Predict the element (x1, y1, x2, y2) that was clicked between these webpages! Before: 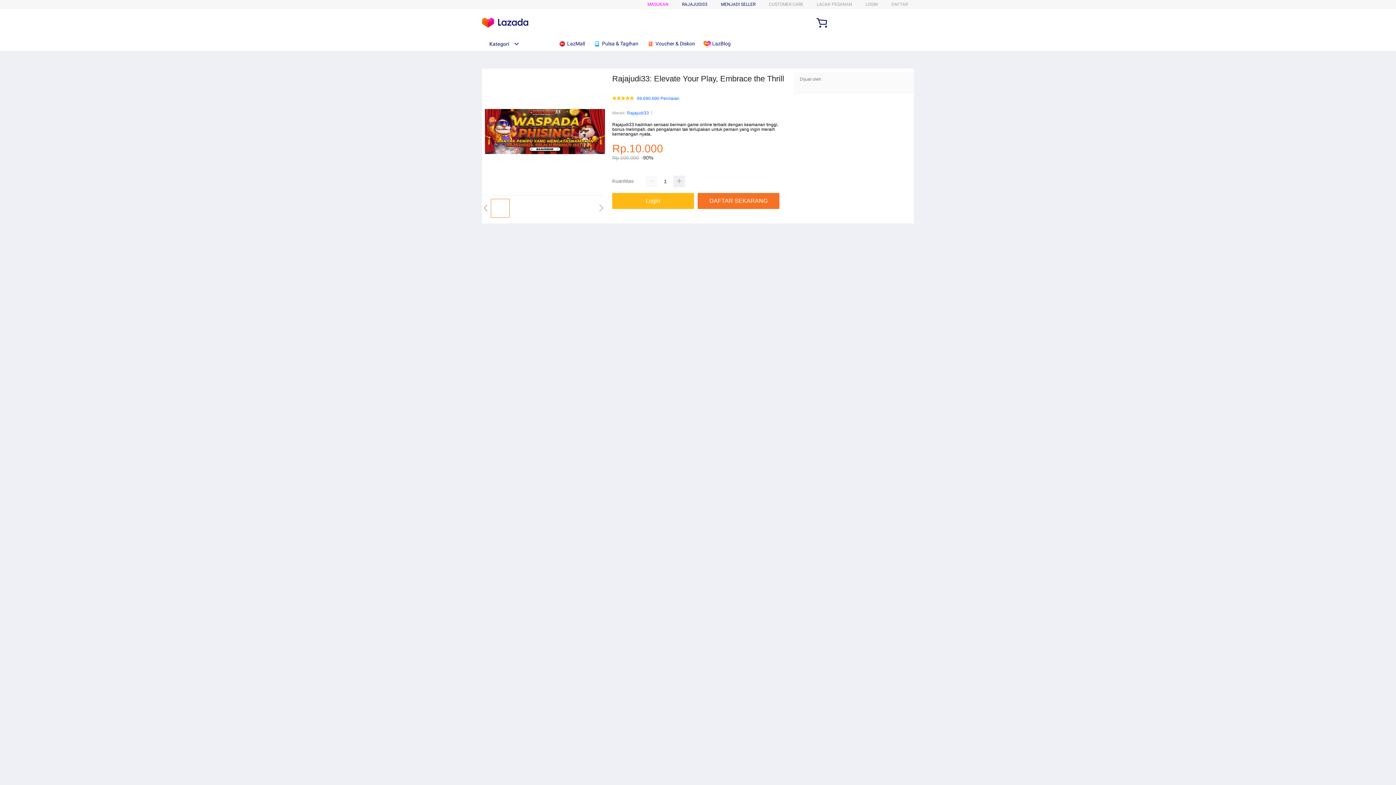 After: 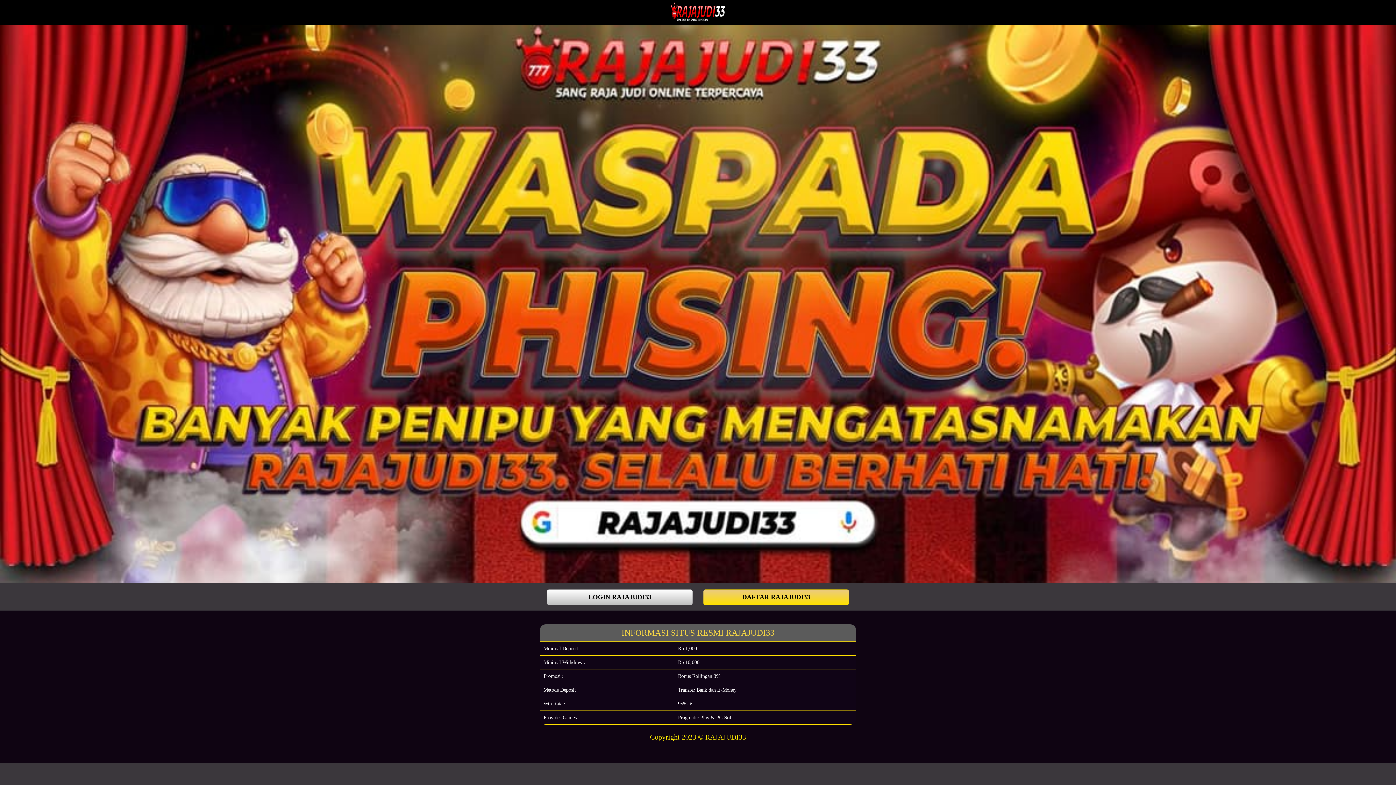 Action: label: DAFTAR bbox: (891, 1, 908, 6)